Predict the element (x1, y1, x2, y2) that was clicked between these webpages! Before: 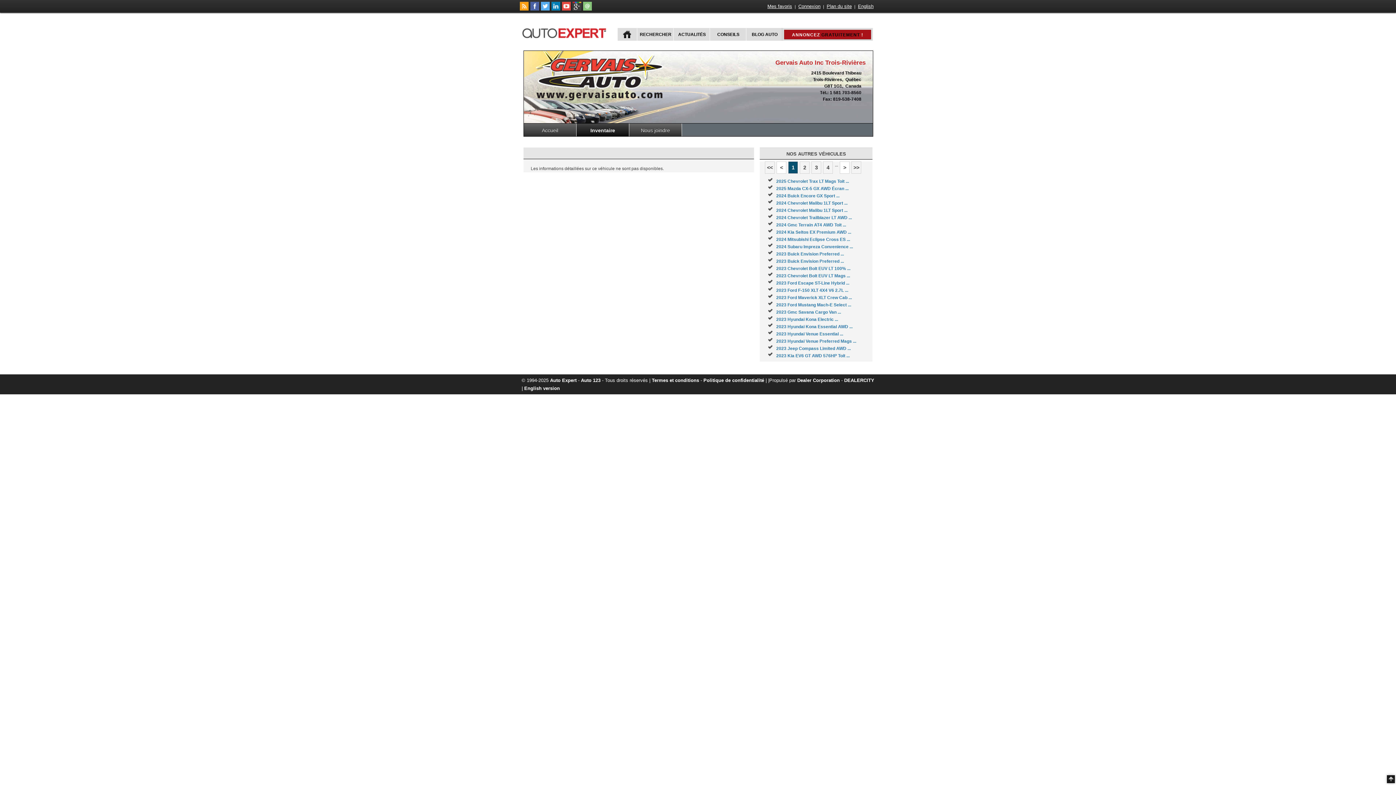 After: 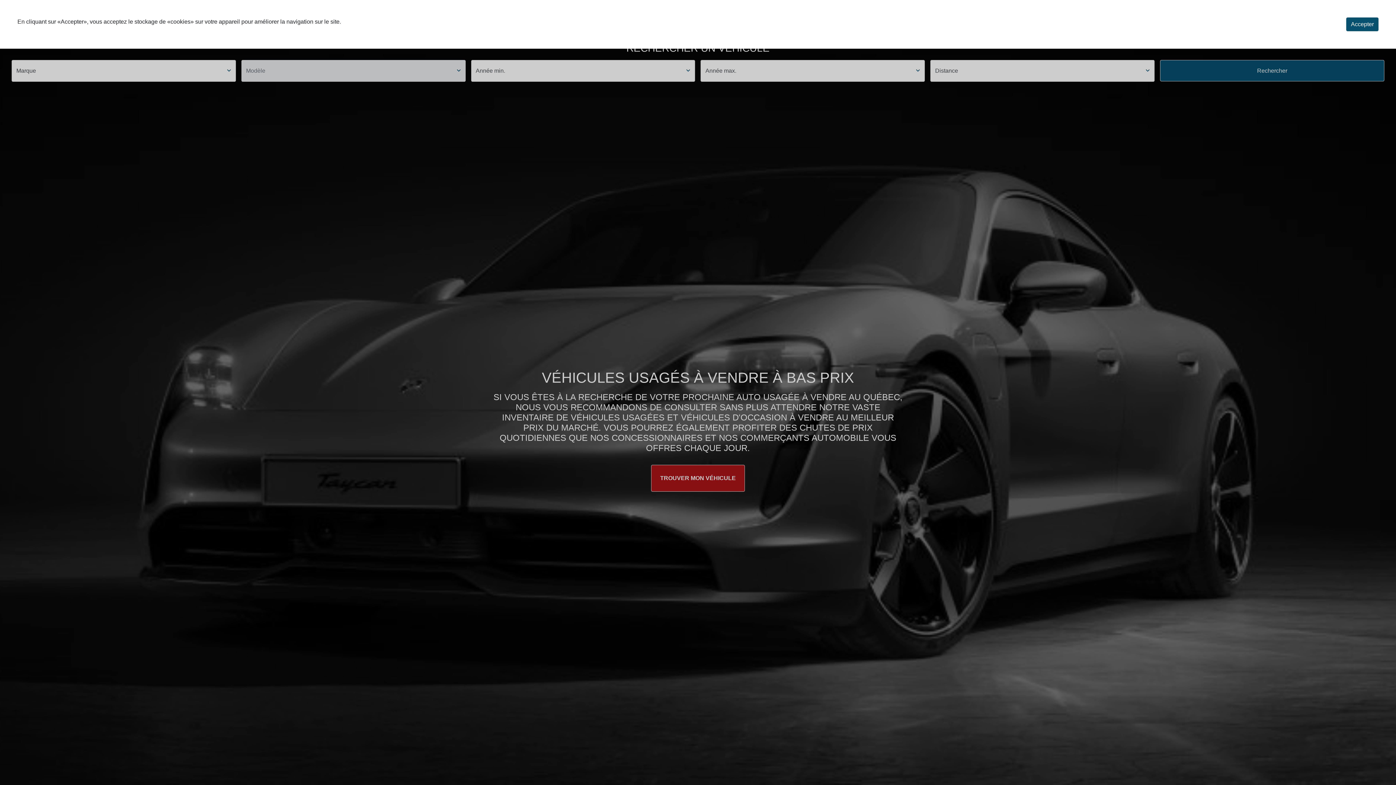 Action: bbox: (617, 28, 637, 40) label: ACCUEIL